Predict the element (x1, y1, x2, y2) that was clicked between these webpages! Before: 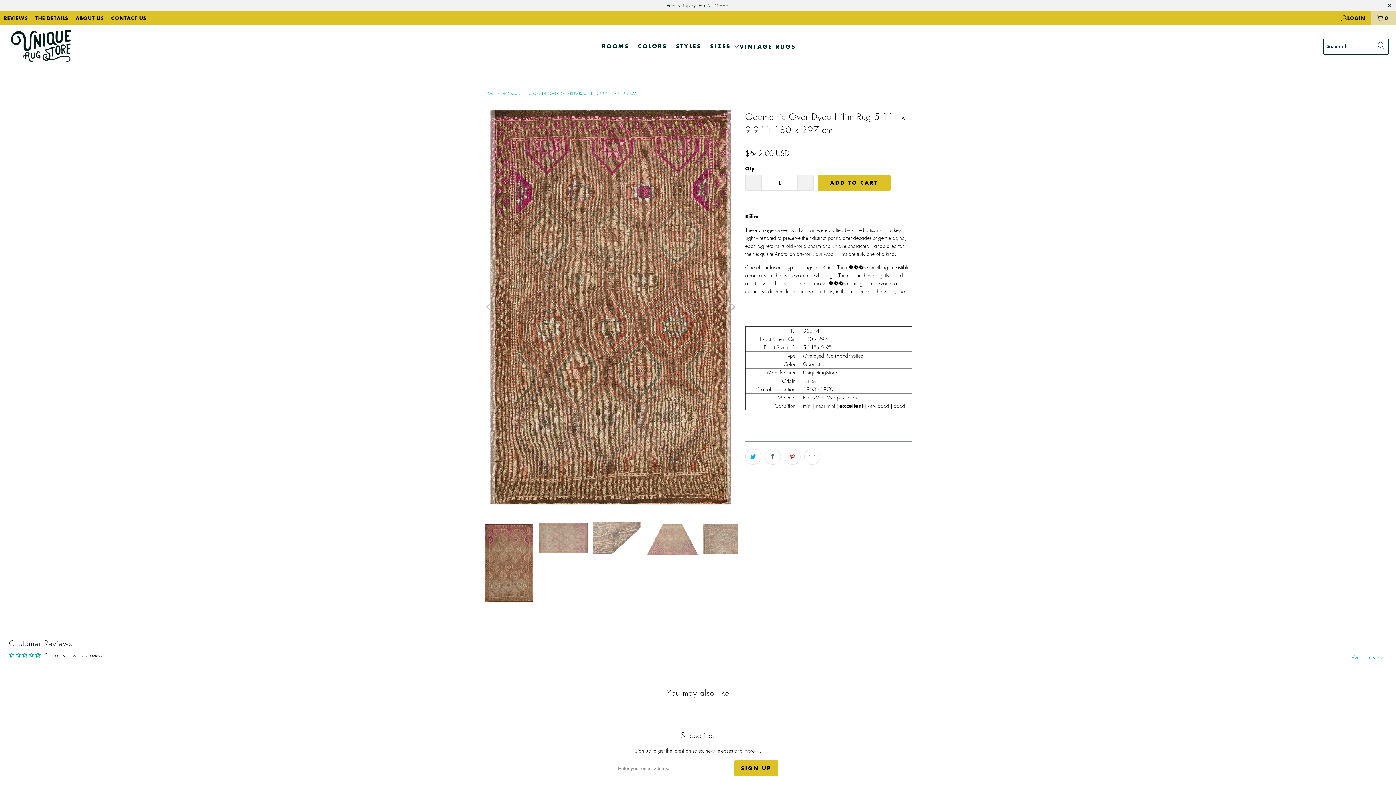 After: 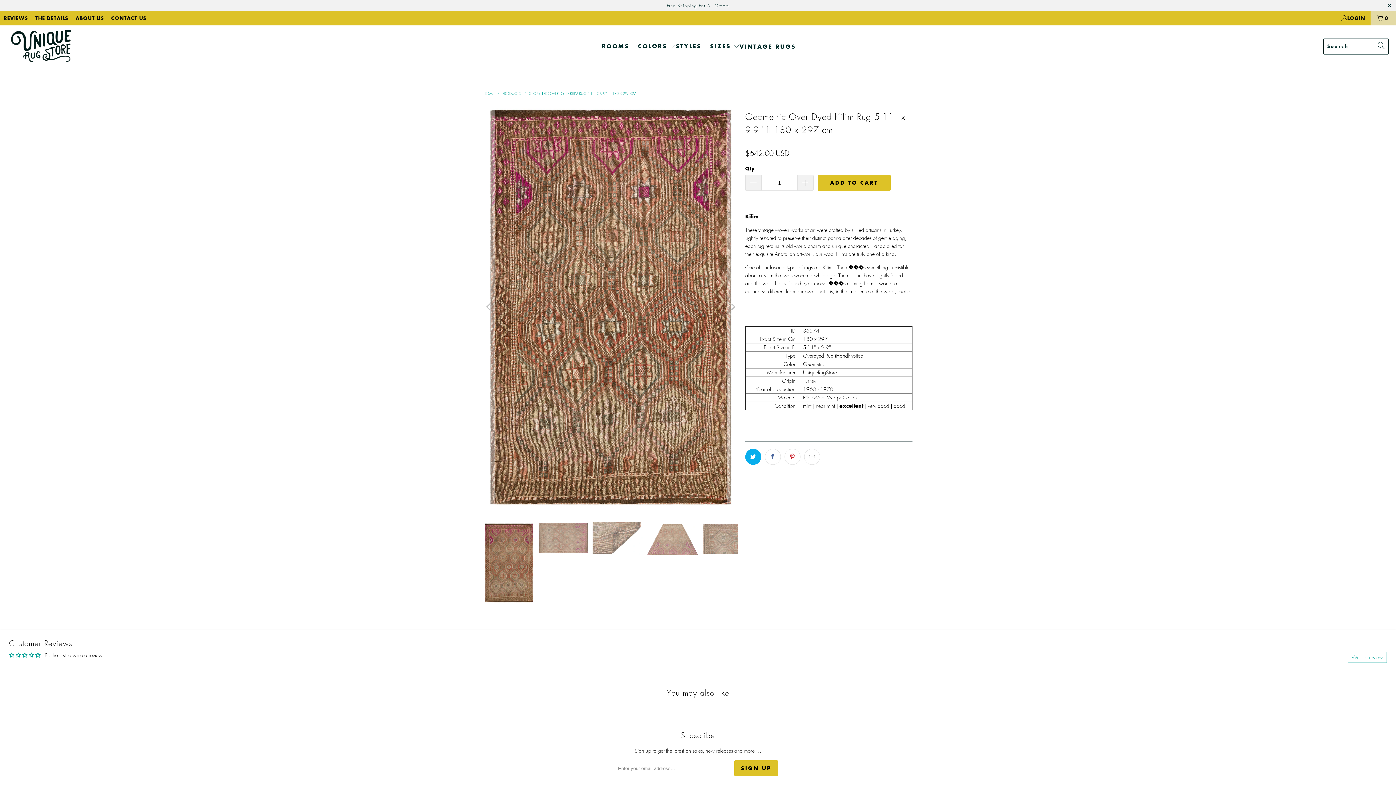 Action: bbox: (745, 449, 761, 465)